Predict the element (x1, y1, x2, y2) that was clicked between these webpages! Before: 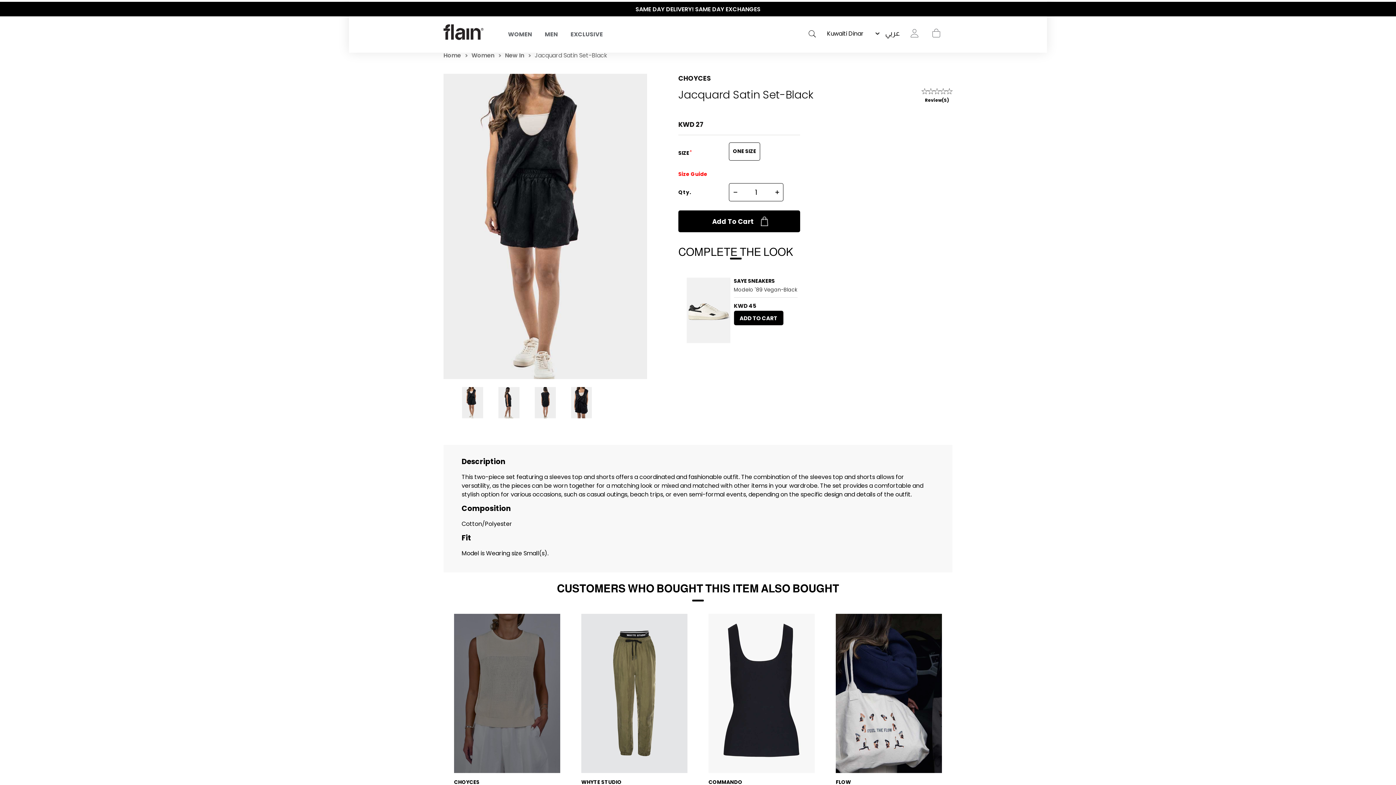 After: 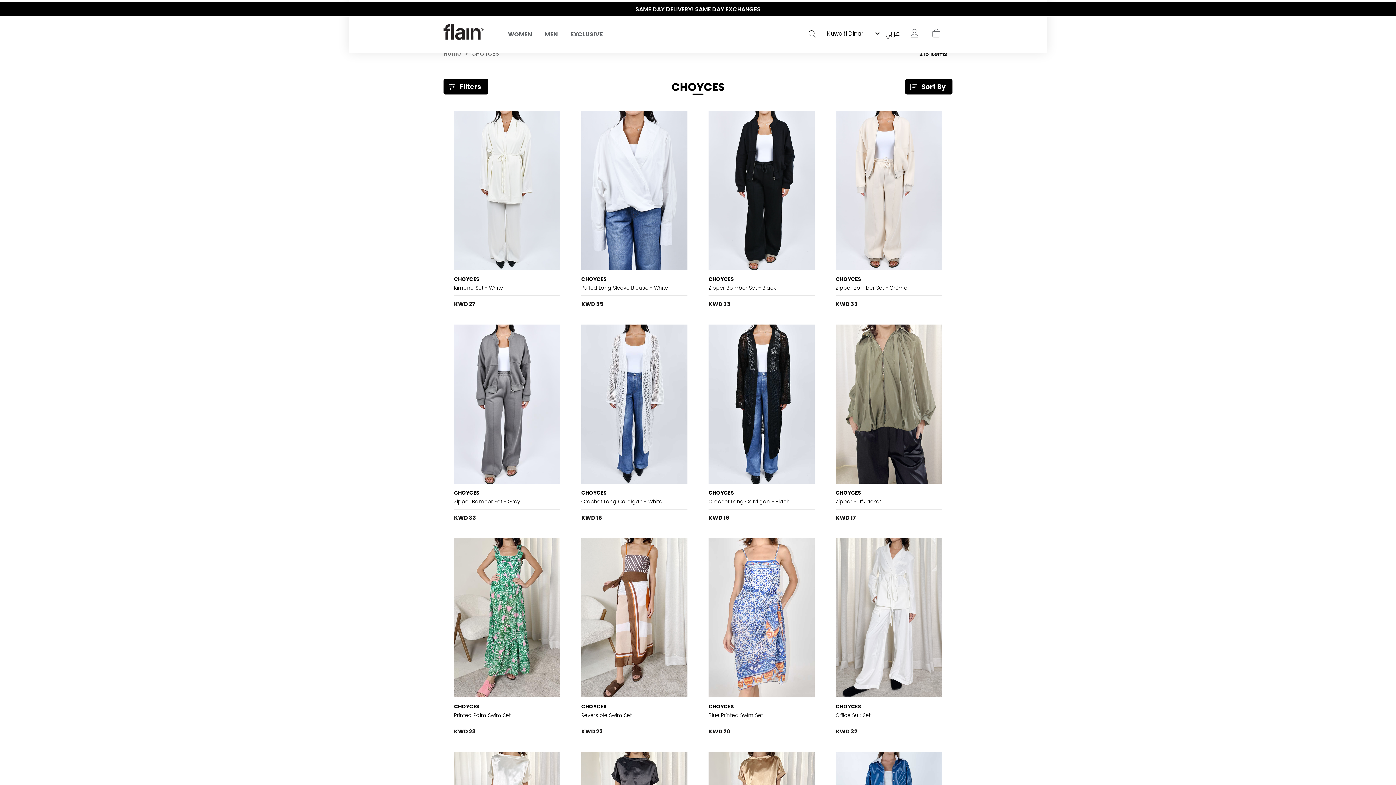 Action: bbox: (678, 73, 710, 82) label: CHOYCES